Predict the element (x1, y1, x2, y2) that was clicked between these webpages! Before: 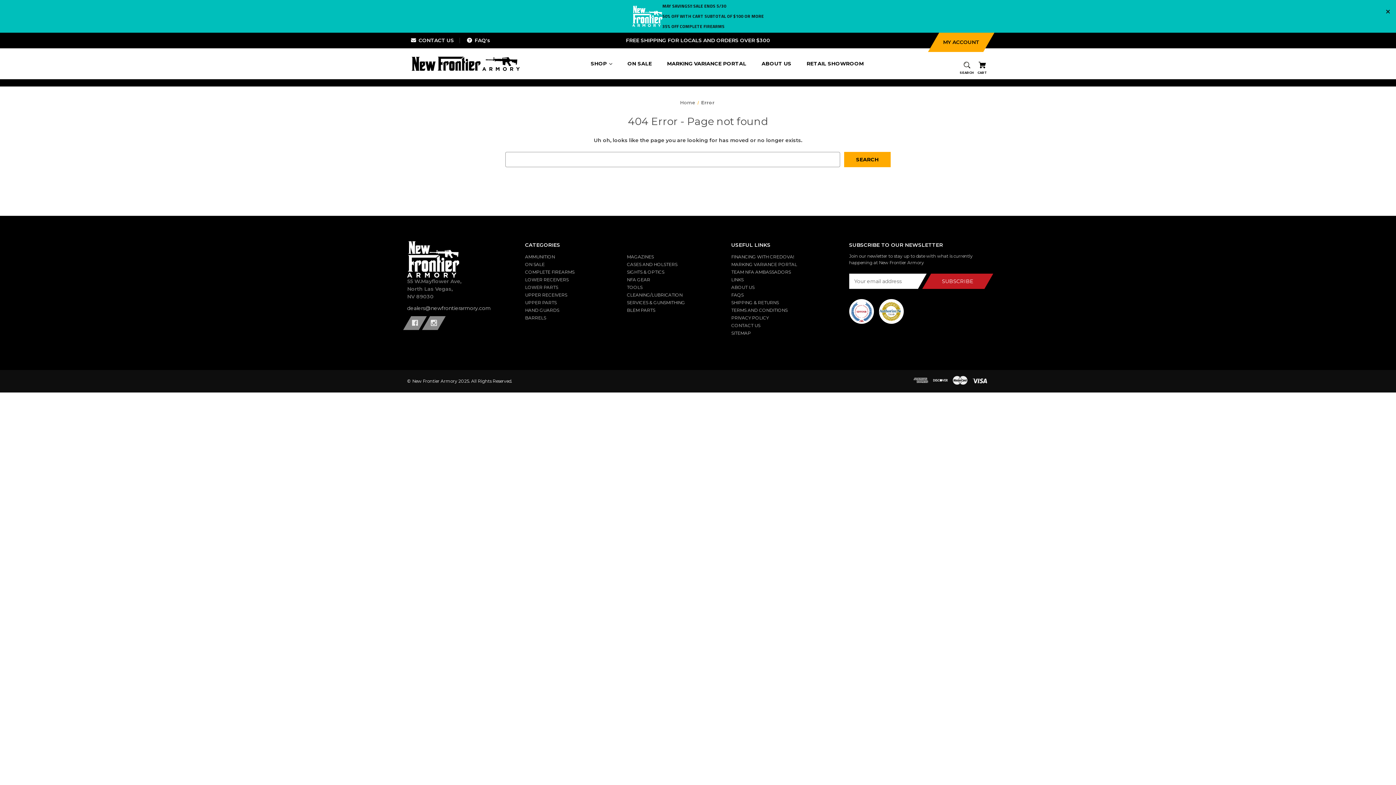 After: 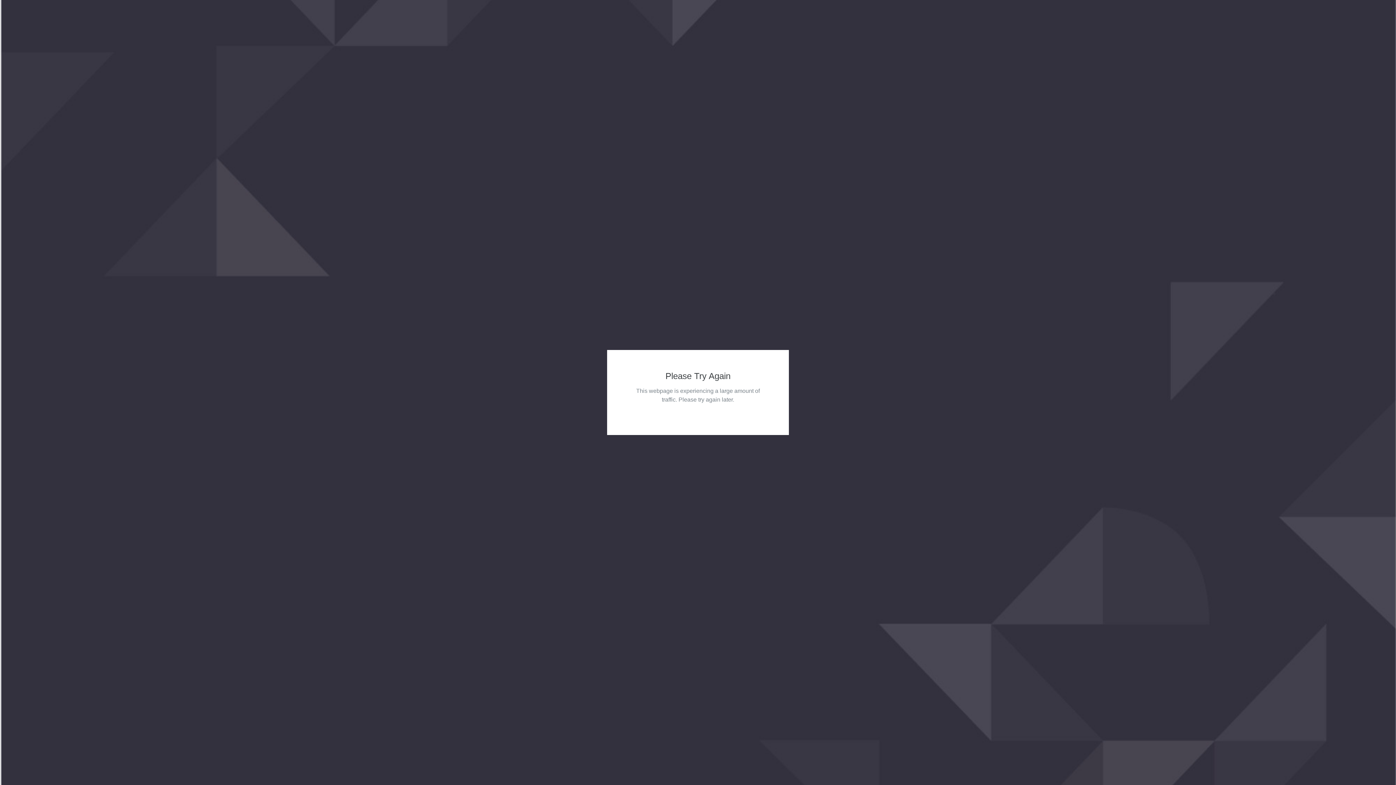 Action: bbox: (928, 32, 994, 52) label: MY ACCOUNT